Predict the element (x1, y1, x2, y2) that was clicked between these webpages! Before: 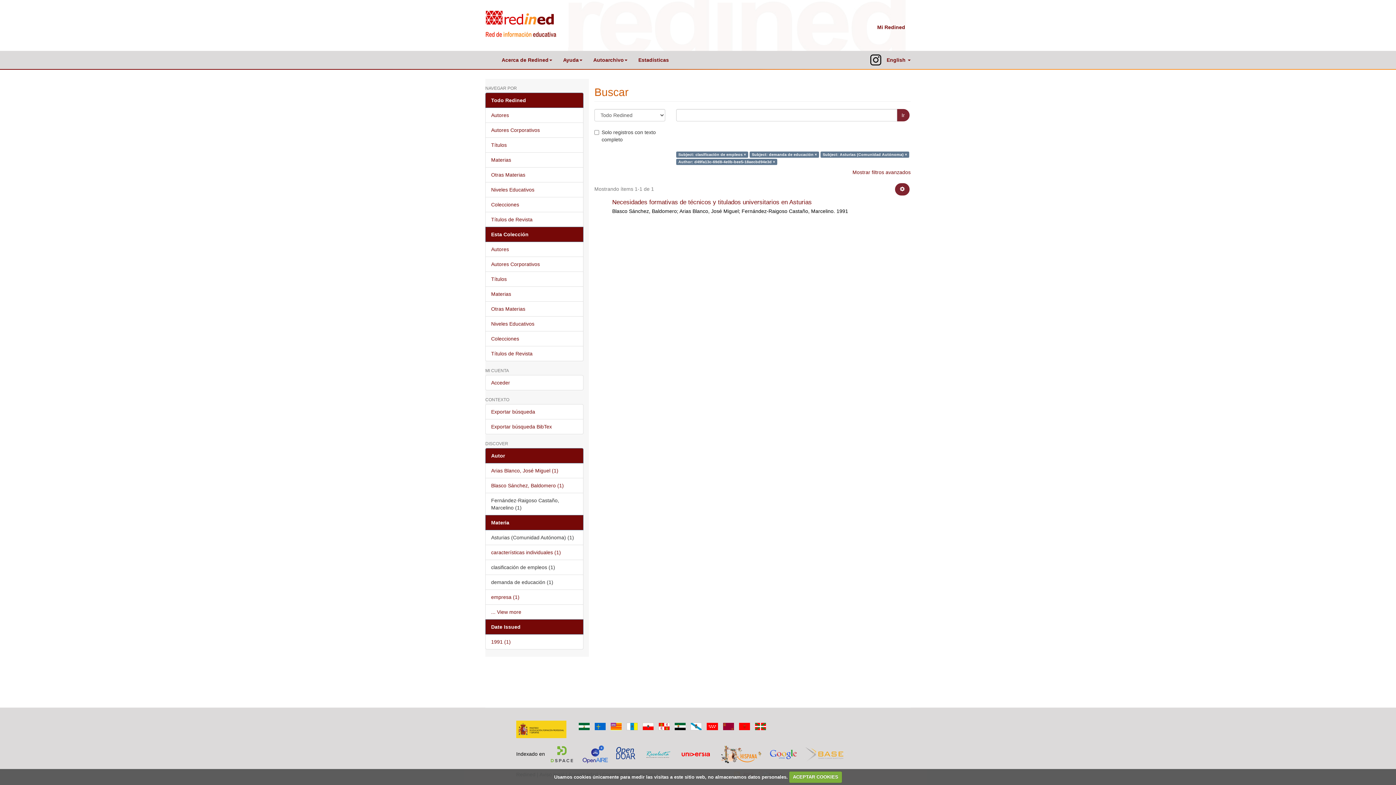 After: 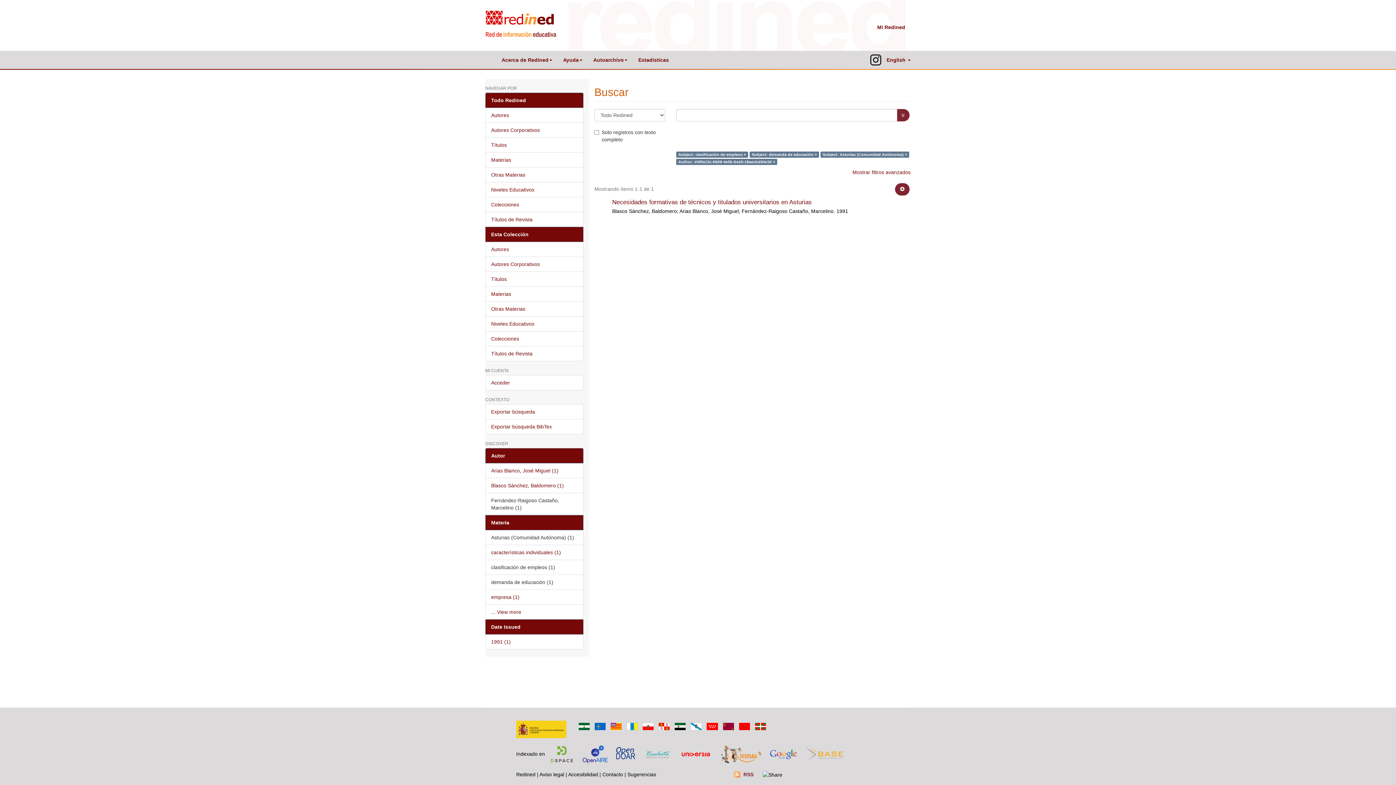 Action: label: ACEPTAR COOKIES bbox: (789, 771, 842, 783)